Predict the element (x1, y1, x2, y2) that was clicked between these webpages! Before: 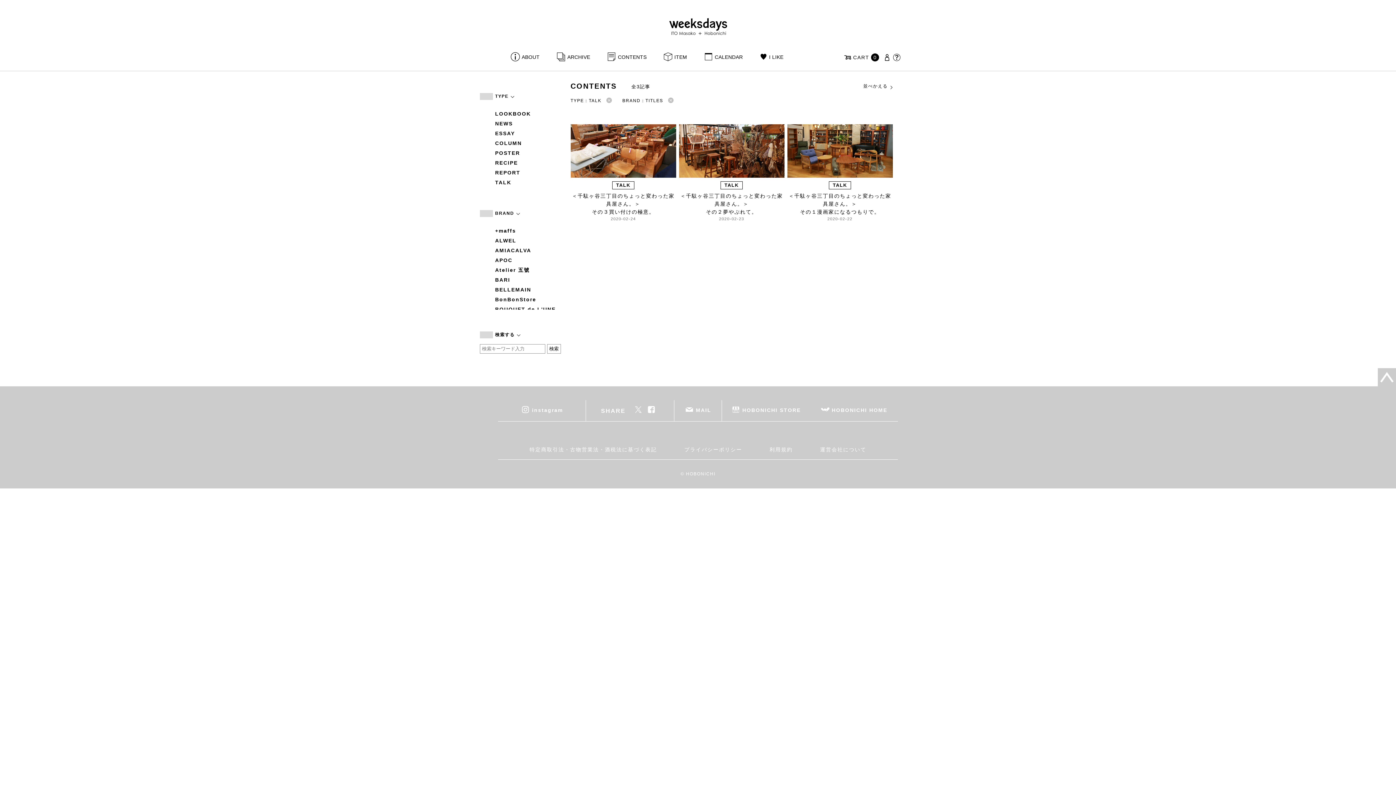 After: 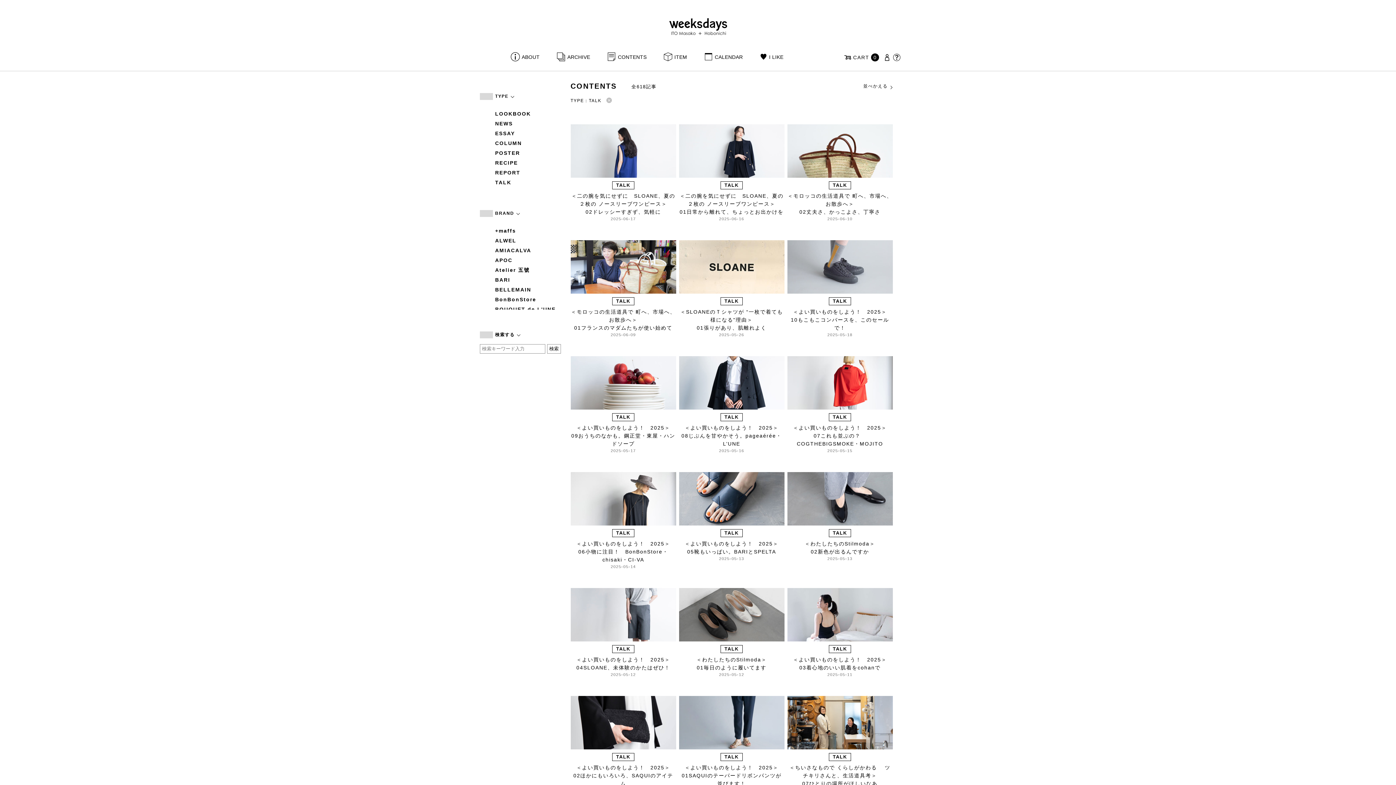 Action: bbox: (663, 98, 674, 103)